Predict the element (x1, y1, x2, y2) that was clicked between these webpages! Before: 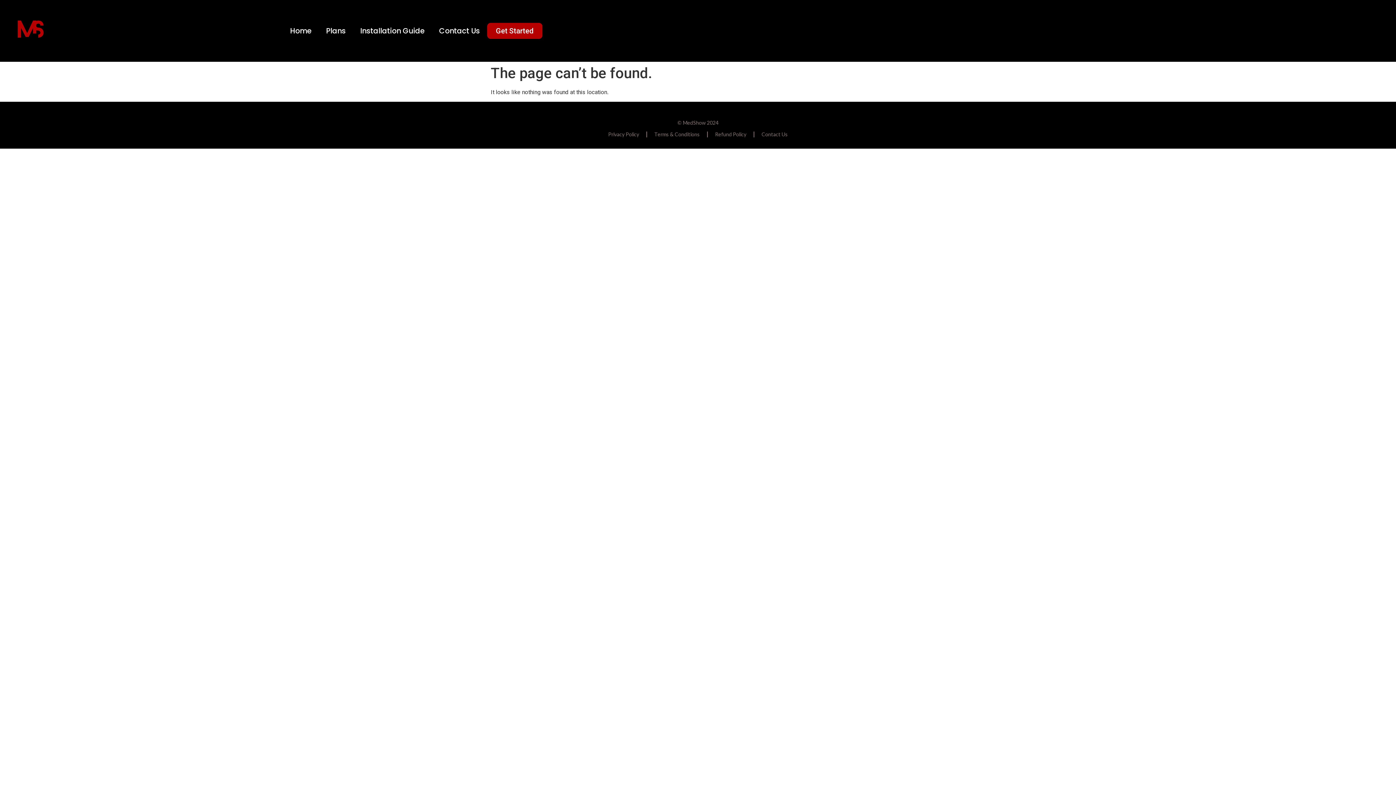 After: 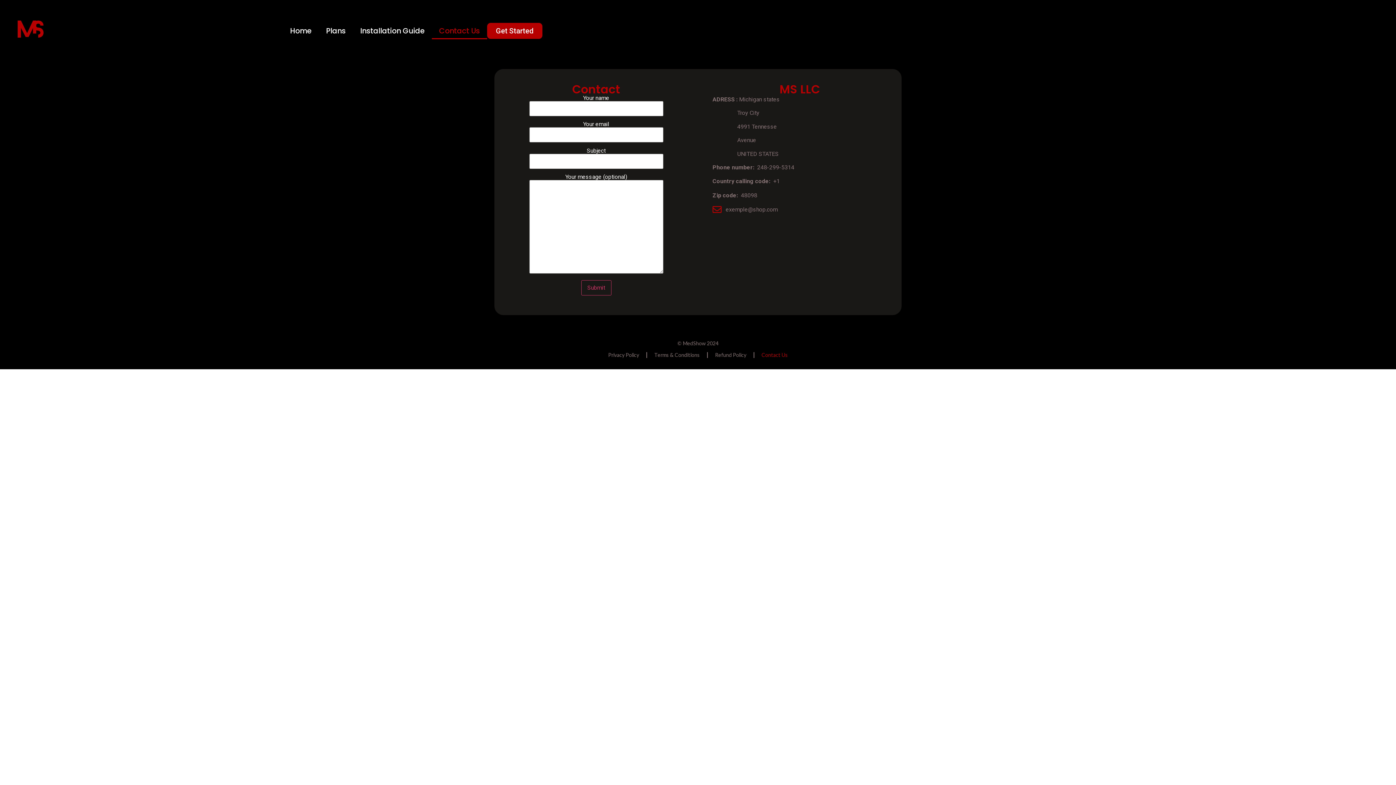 Action: label: Contact Us bbox: (432, 22, 487, 39)